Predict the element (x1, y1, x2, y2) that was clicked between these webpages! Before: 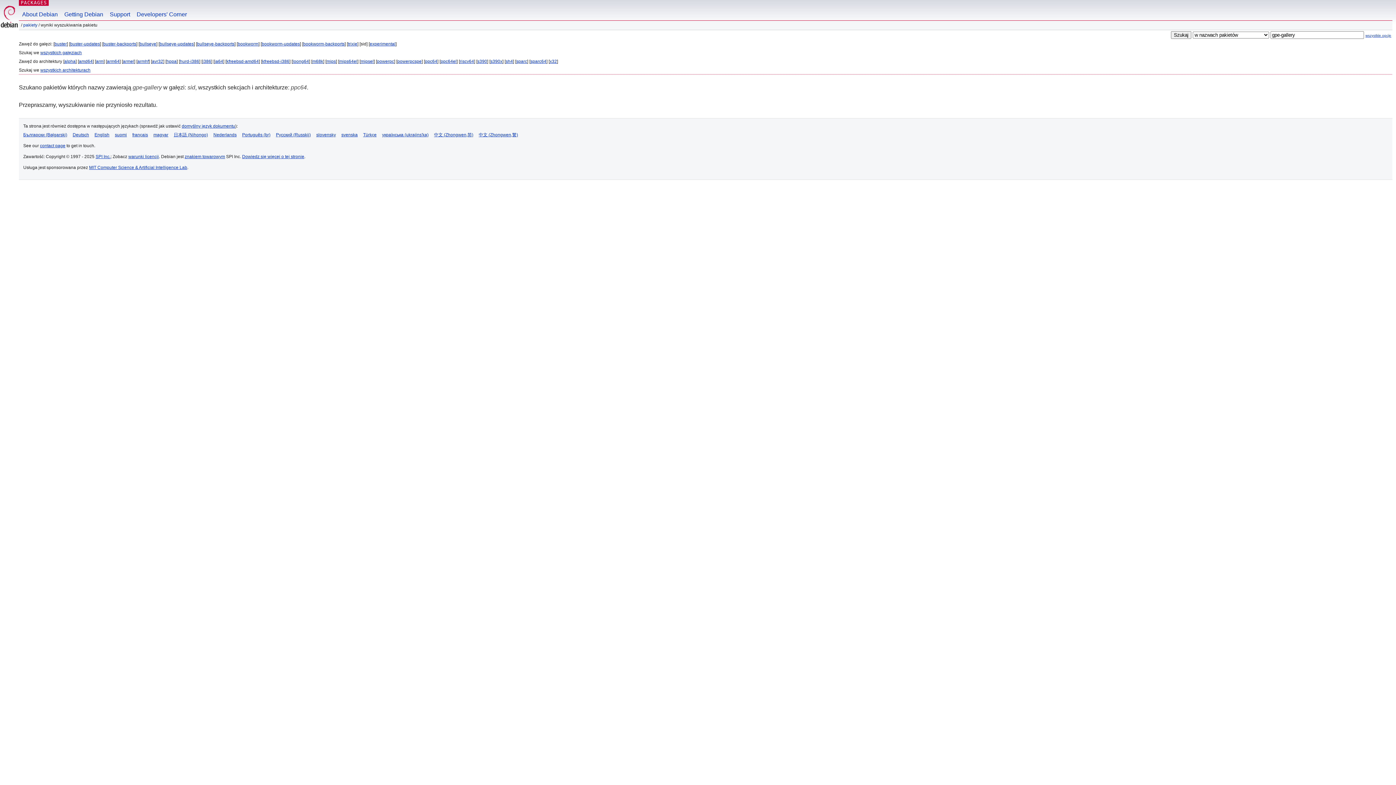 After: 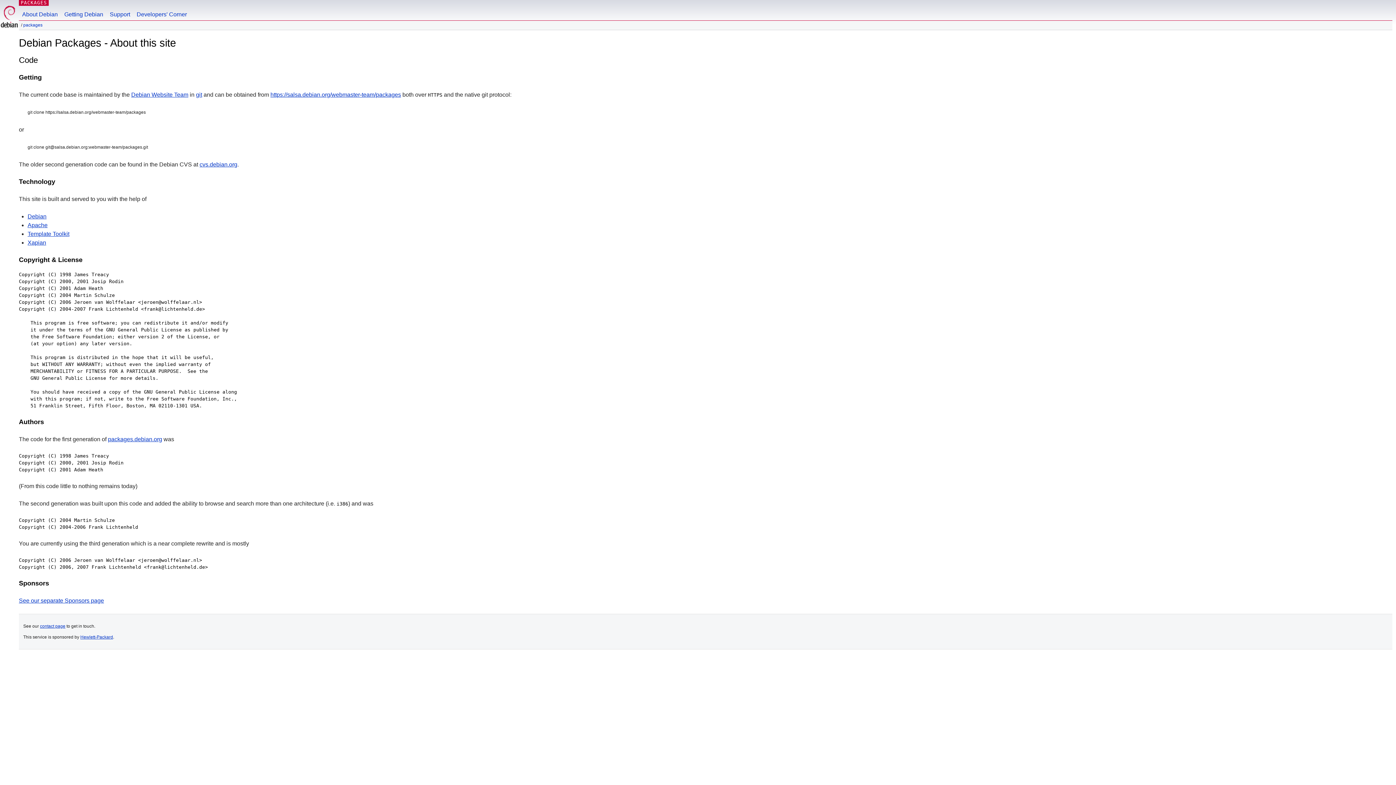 Action: bbox: (242, 154, 304, 159) label: Dowiedz się więcej o tej stronie